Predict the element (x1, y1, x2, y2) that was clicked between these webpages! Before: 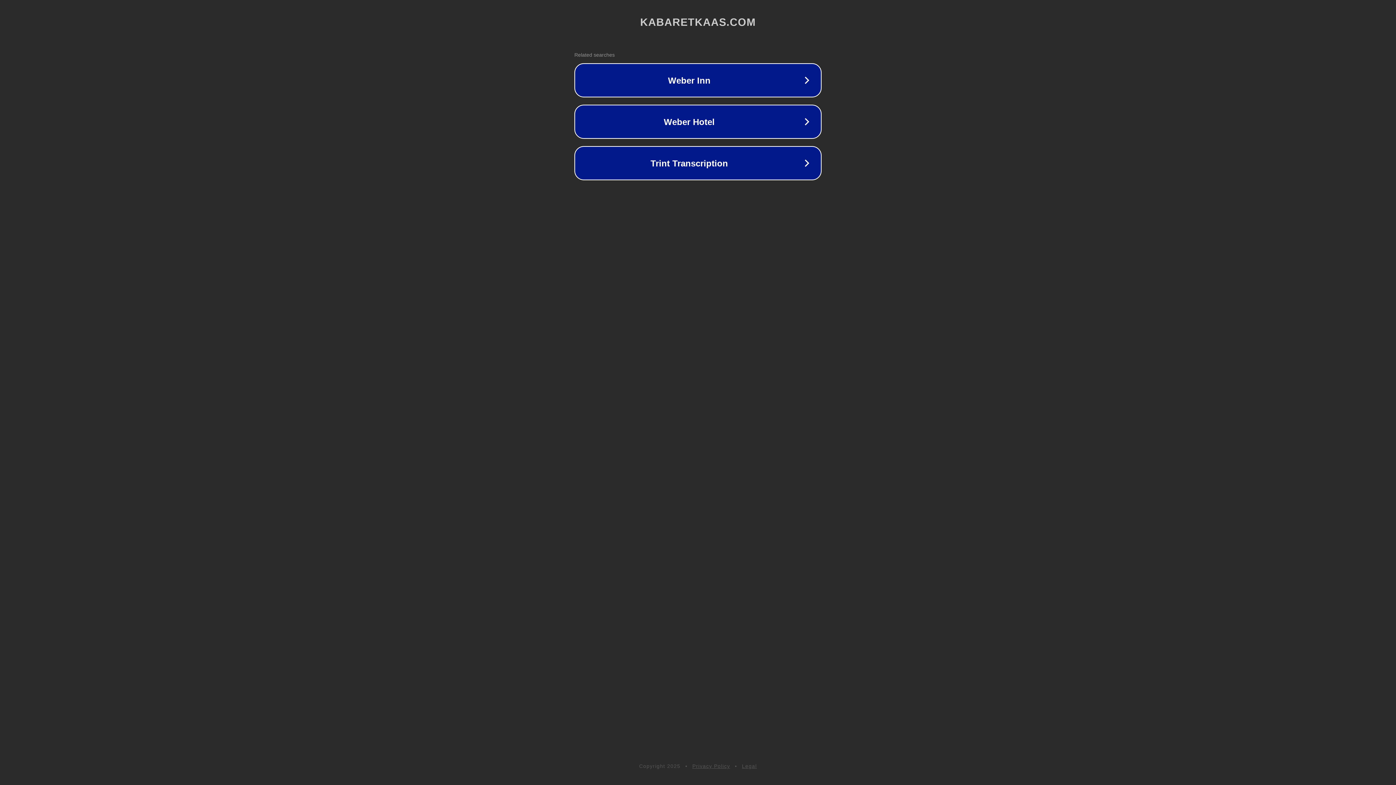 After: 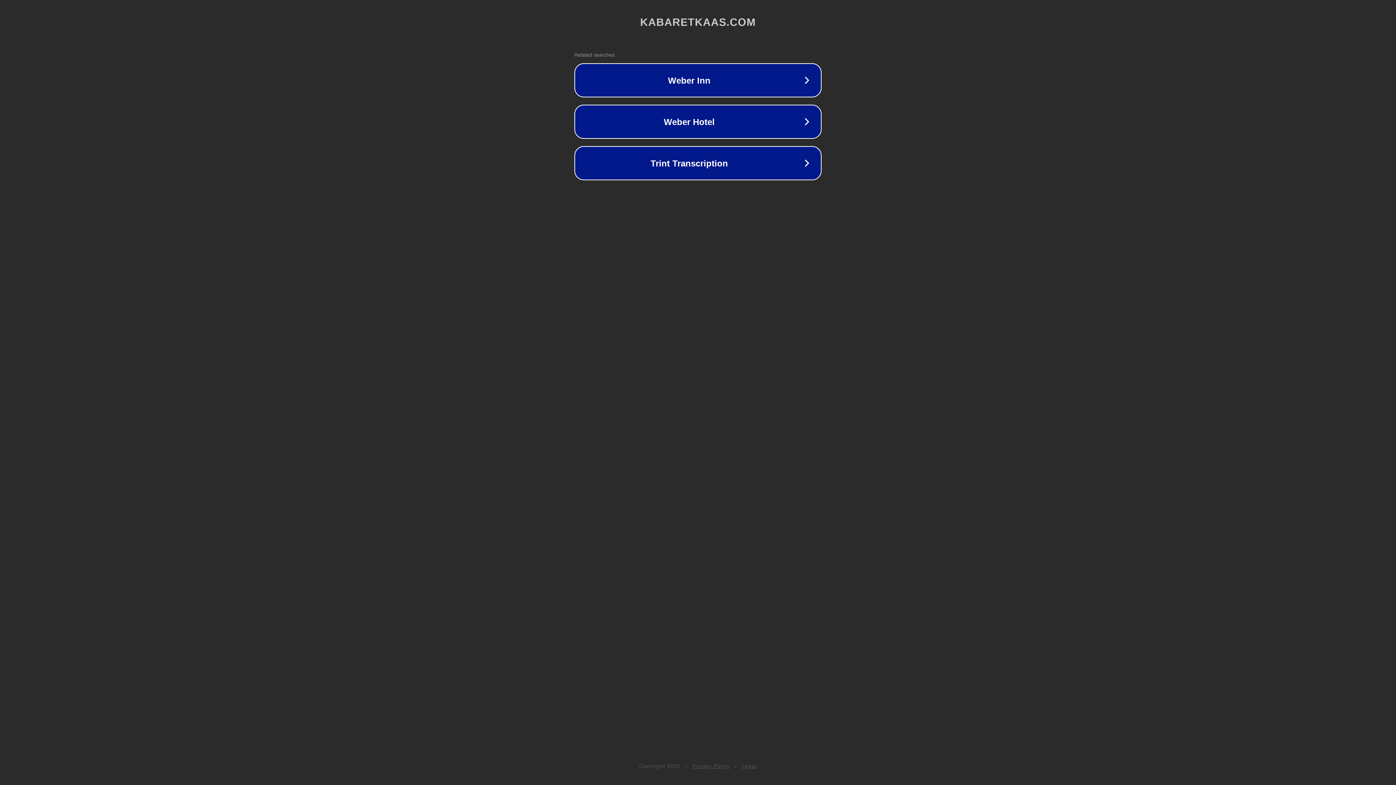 Action: label: Legal bbox: (742, 763, 757, 769)